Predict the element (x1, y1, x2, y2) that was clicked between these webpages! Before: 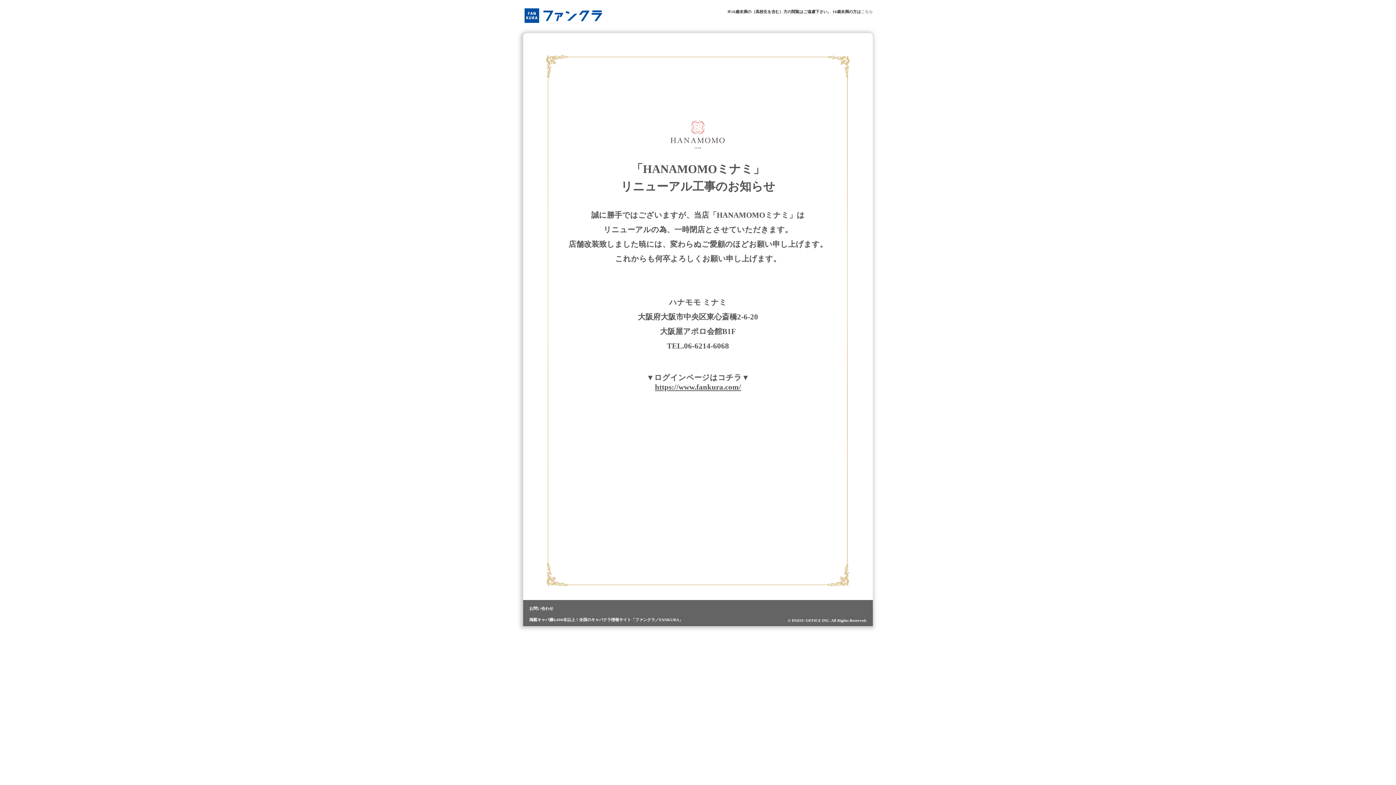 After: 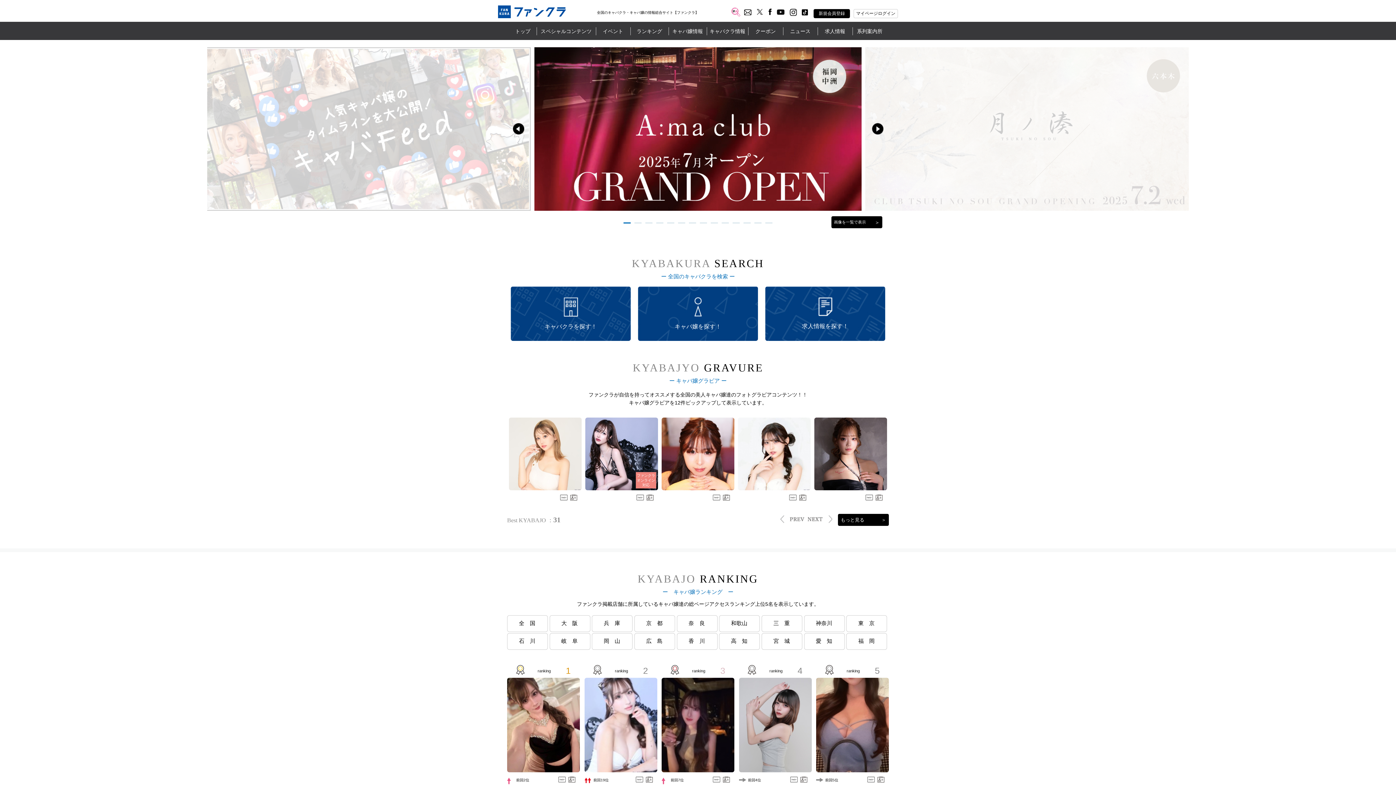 Action: bbox: (788, 618, 866, 622) label: © INSOU OFFICE INC. All Rights Reserved.